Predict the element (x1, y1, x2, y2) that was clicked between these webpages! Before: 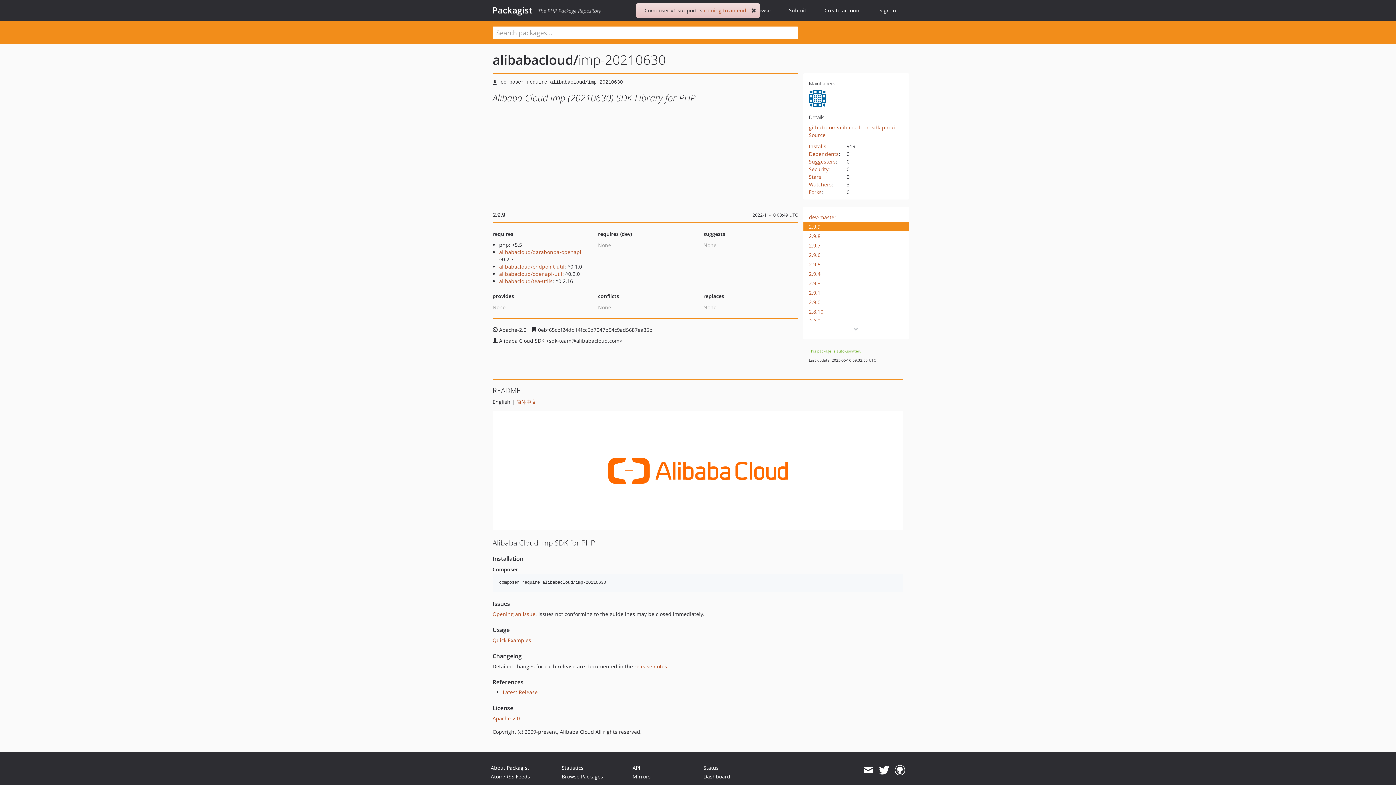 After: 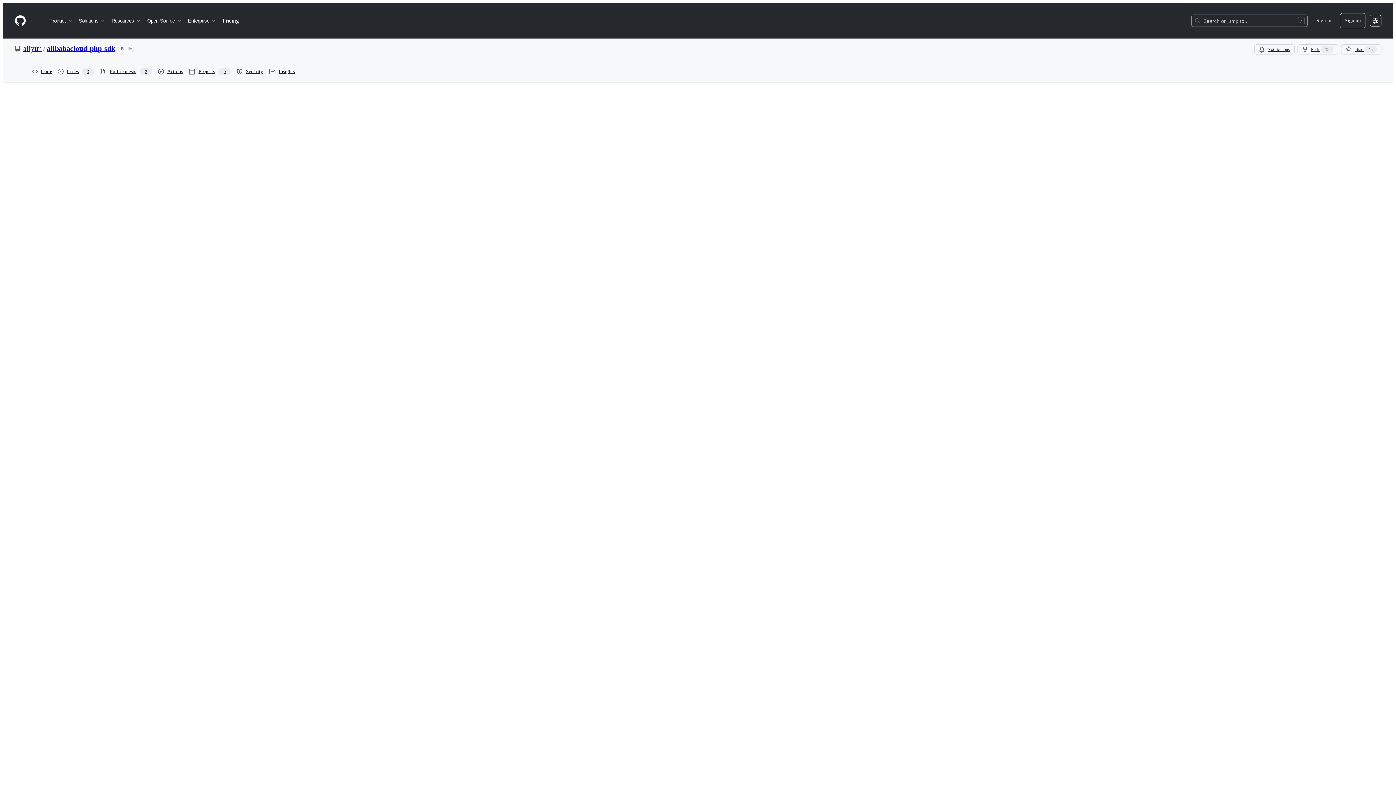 Action: label: Quick Examples bbox: (492, 636, 531, 643)